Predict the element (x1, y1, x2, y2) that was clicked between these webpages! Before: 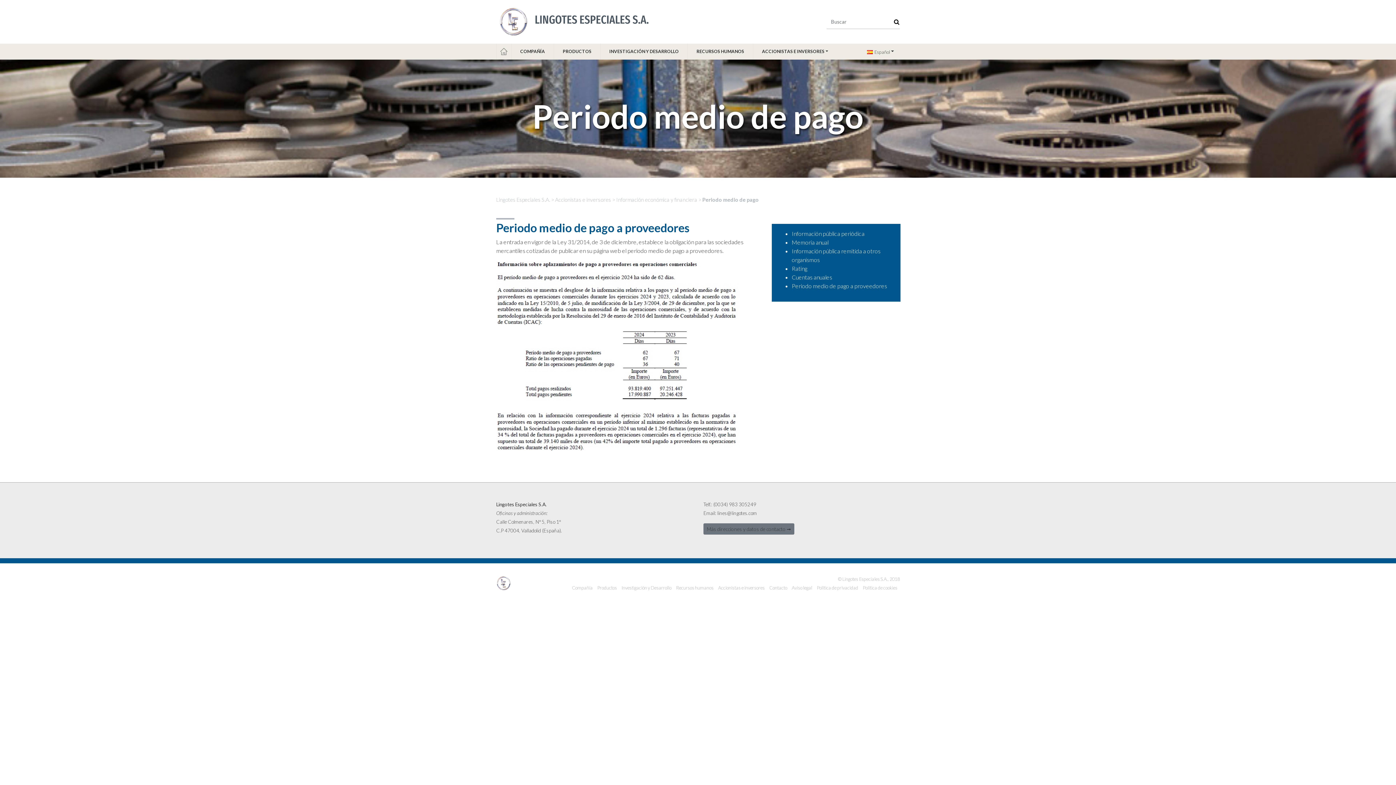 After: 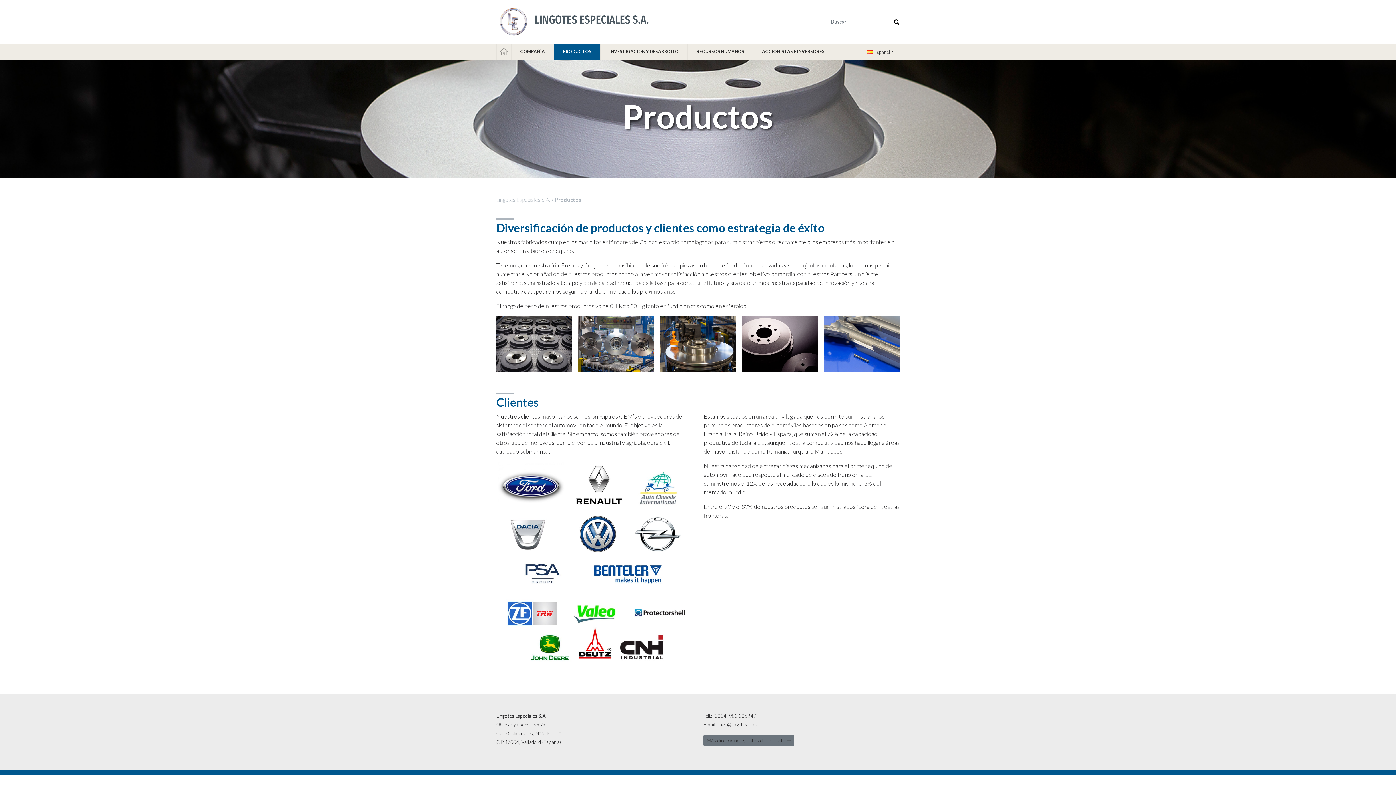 Action: bbox: (595, 584, 619, 591) label: Productos